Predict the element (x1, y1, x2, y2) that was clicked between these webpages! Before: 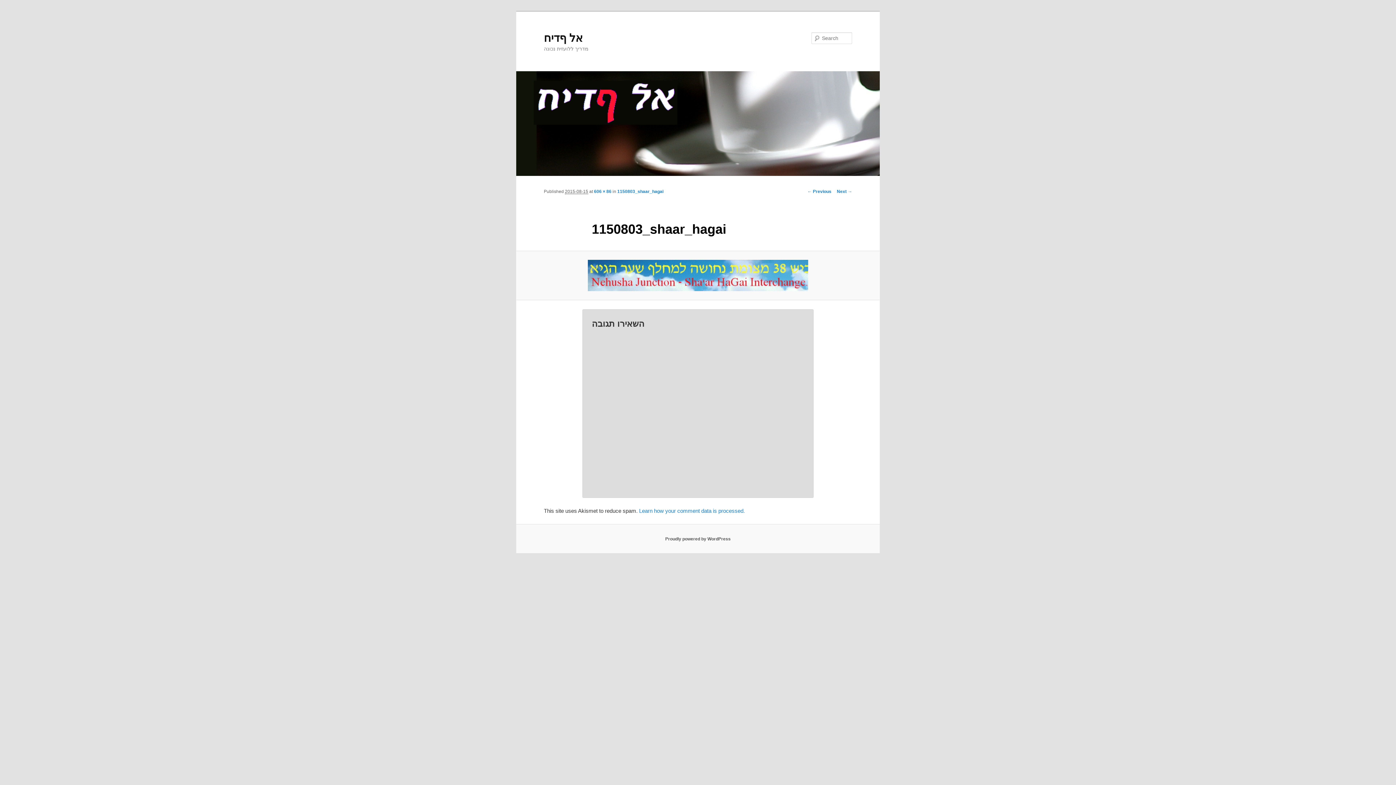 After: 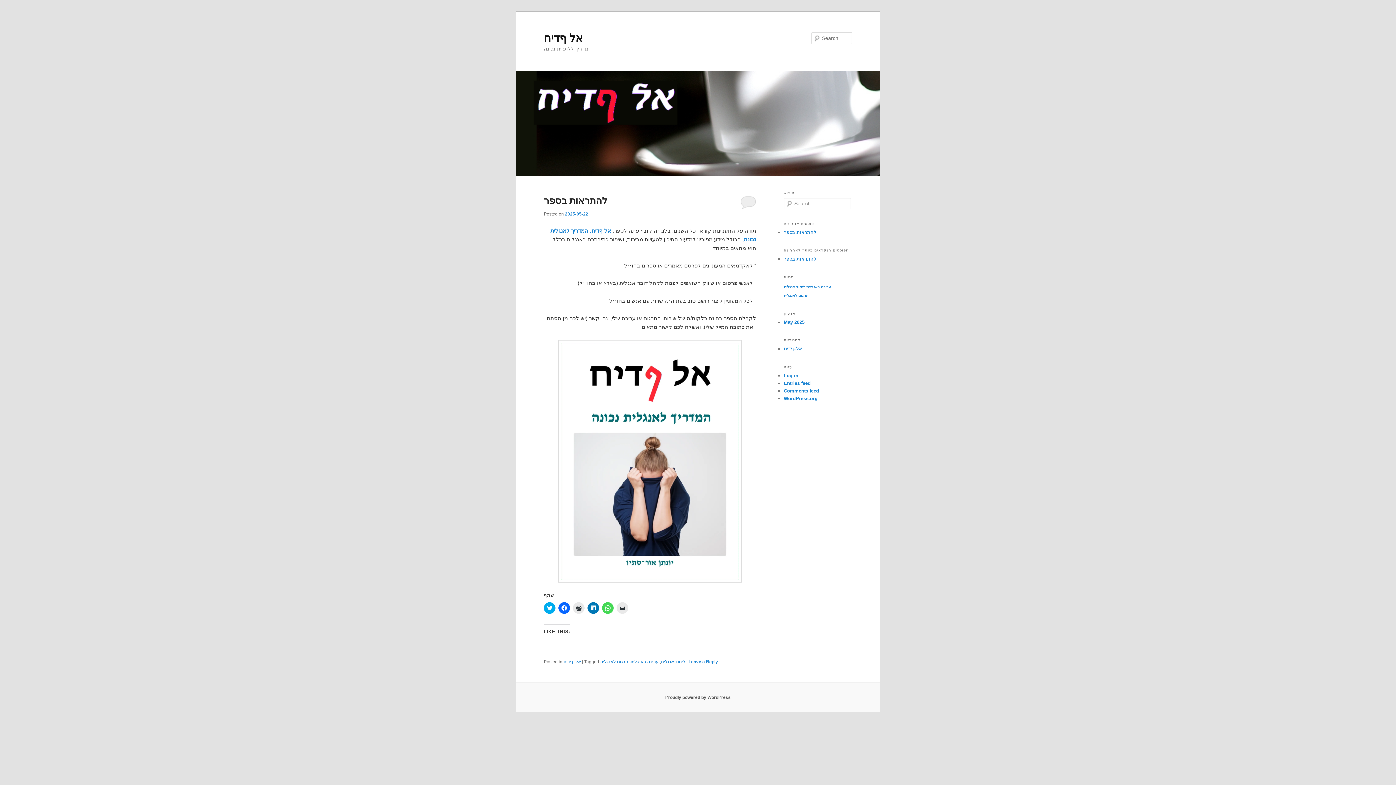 Action: bbox: (516, 71, 880, 176)